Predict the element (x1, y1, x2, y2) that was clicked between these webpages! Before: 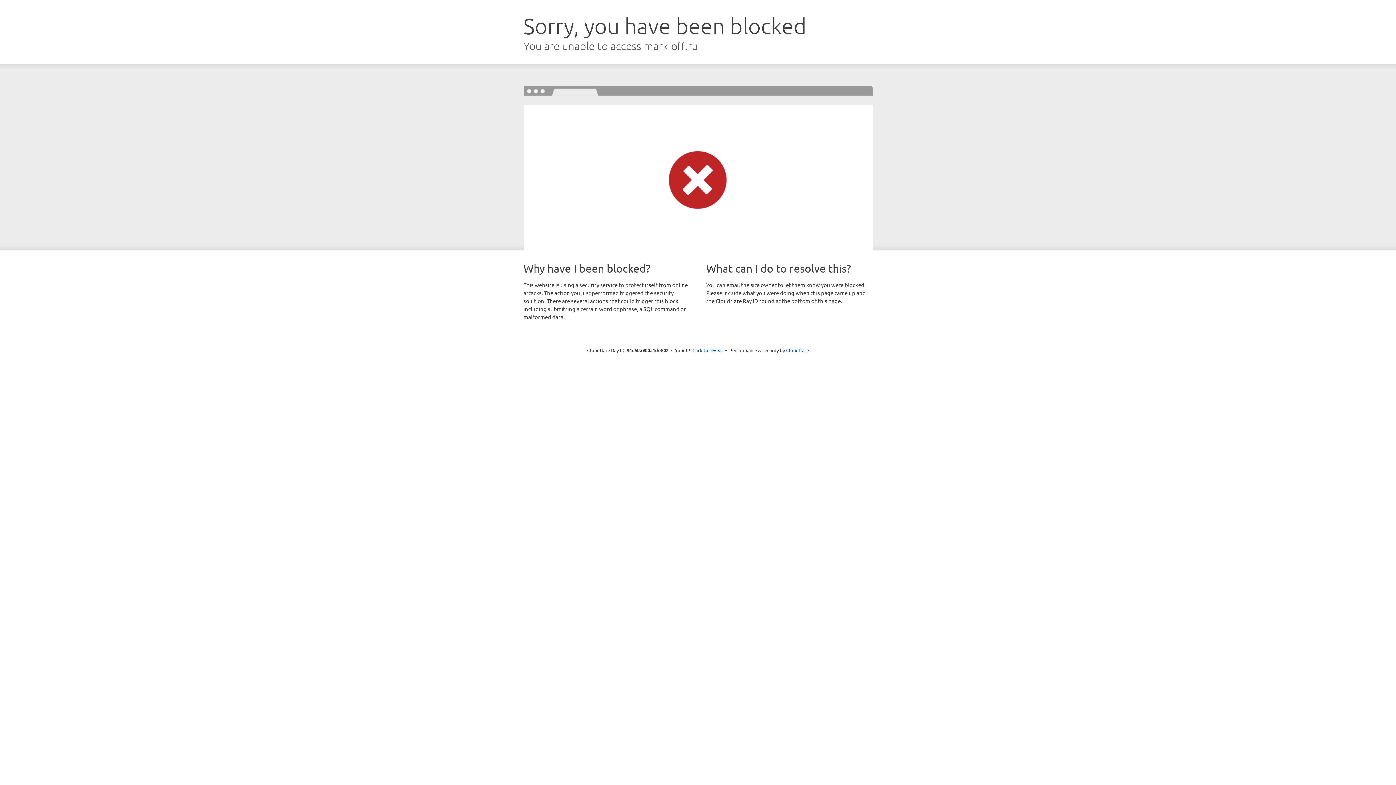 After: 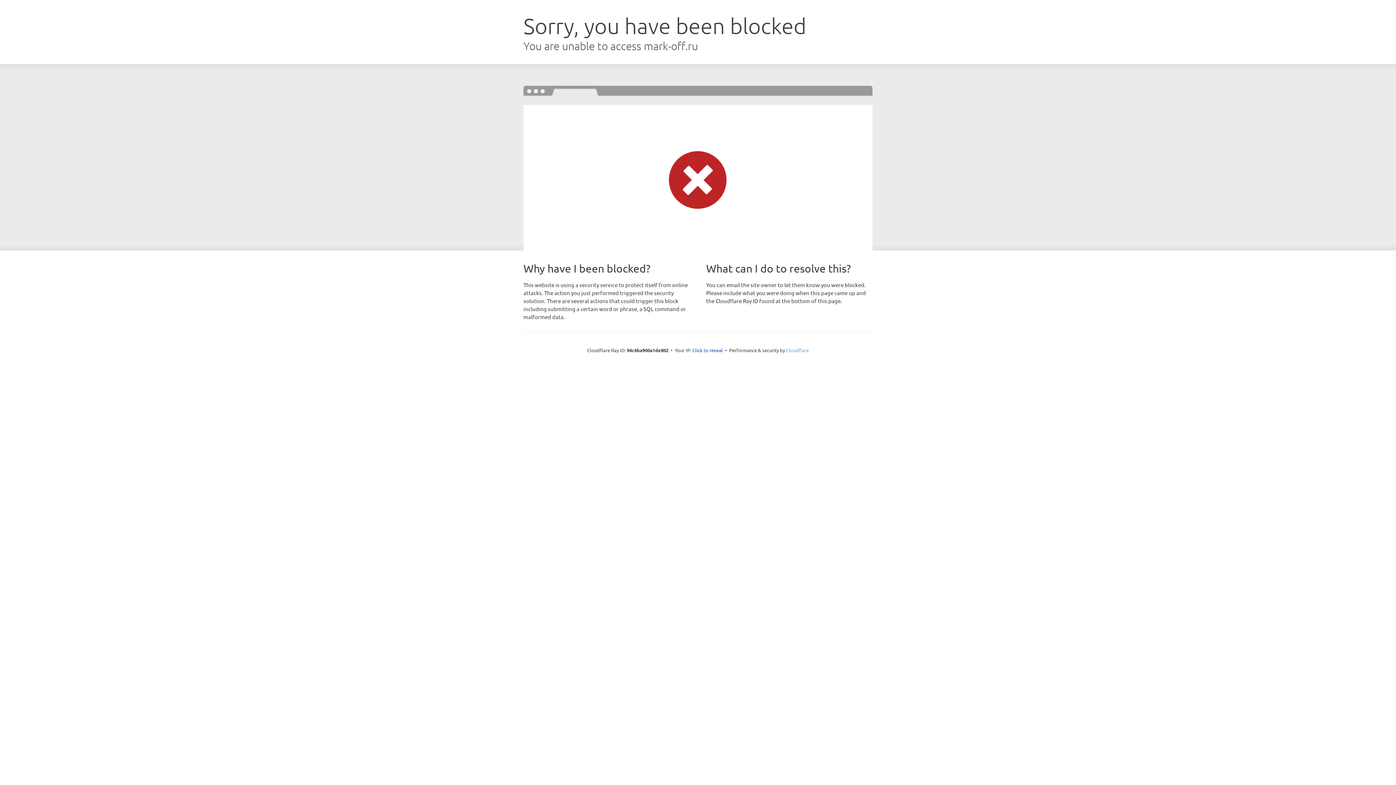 Action: label: Cloudflare bbox: (786, 347, 809, 353)